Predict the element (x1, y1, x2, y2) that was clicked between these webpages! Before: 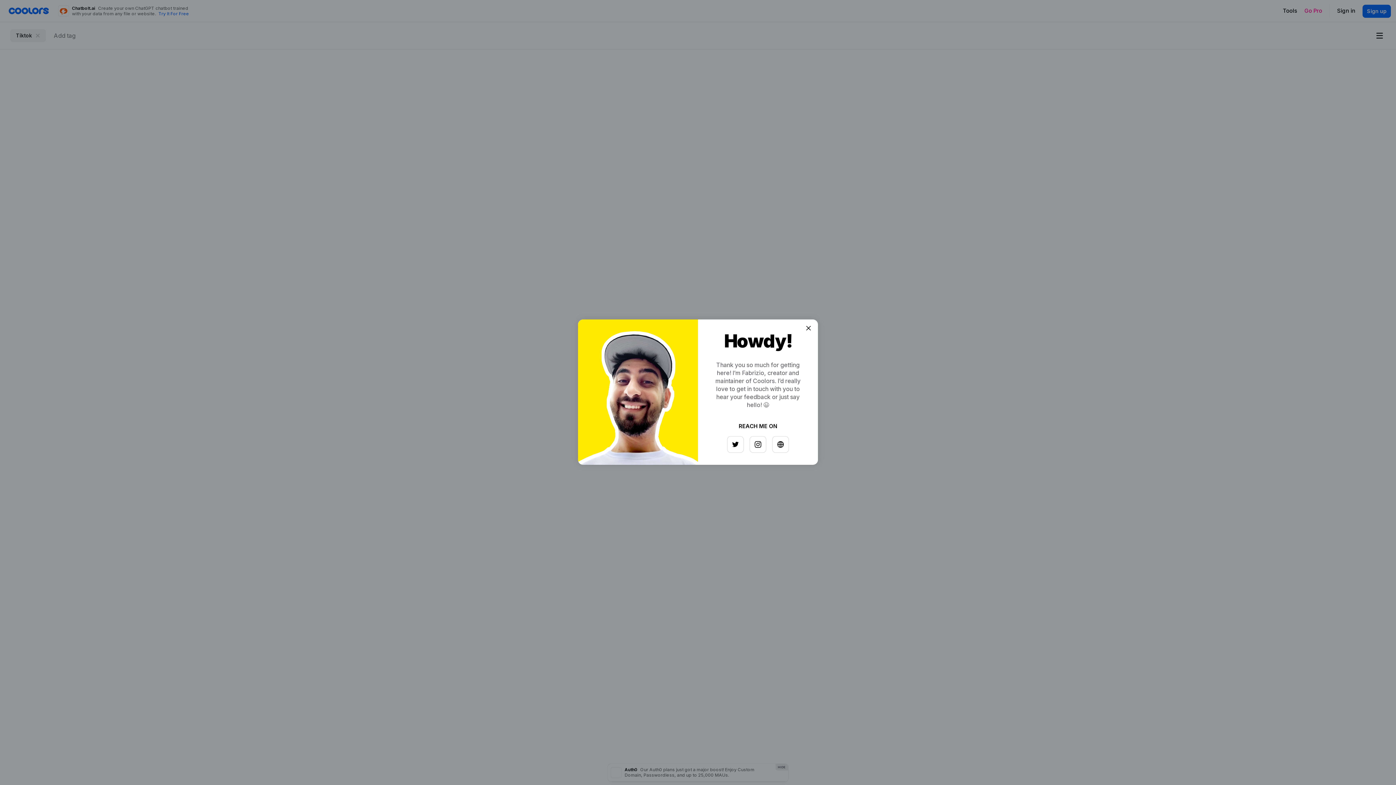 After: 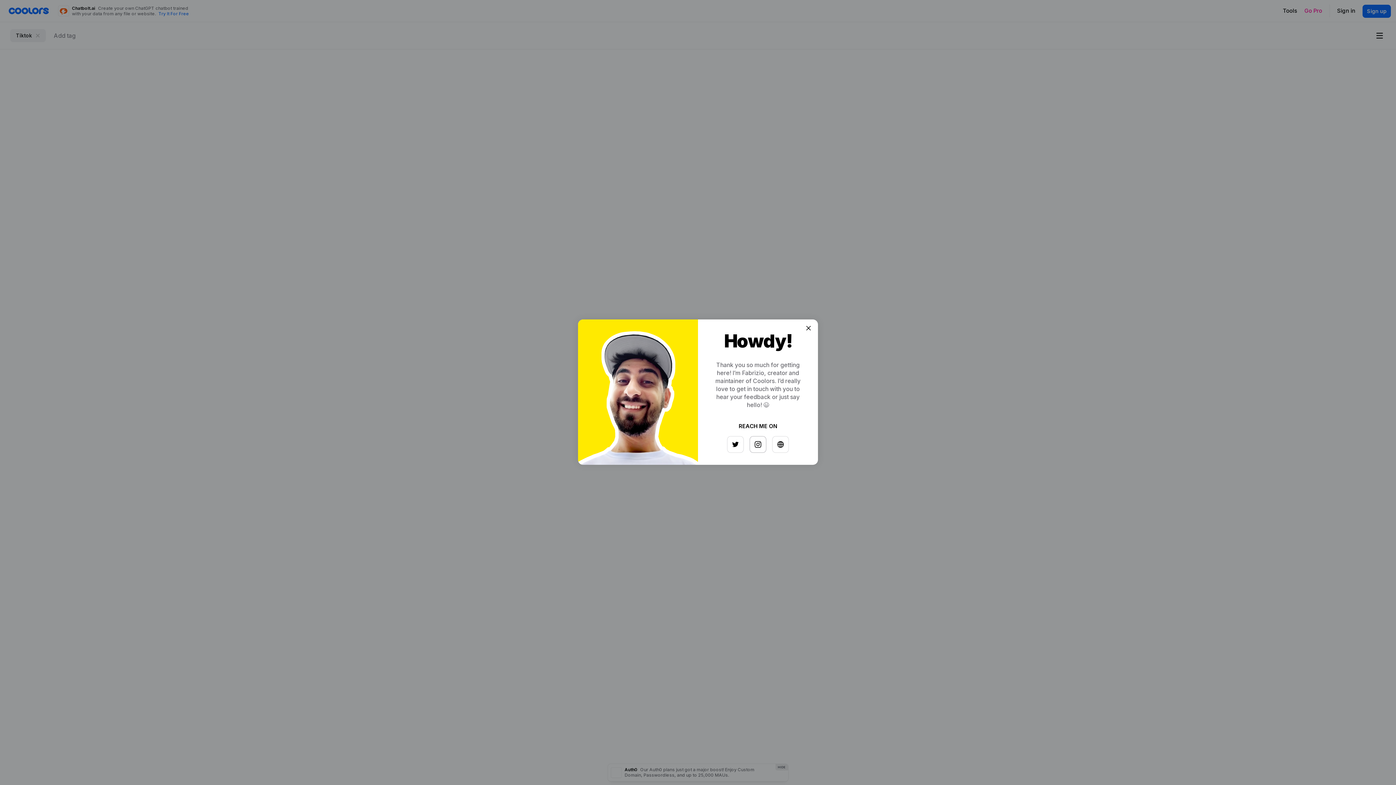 Action: bbox: (747, 433, 763, 449)